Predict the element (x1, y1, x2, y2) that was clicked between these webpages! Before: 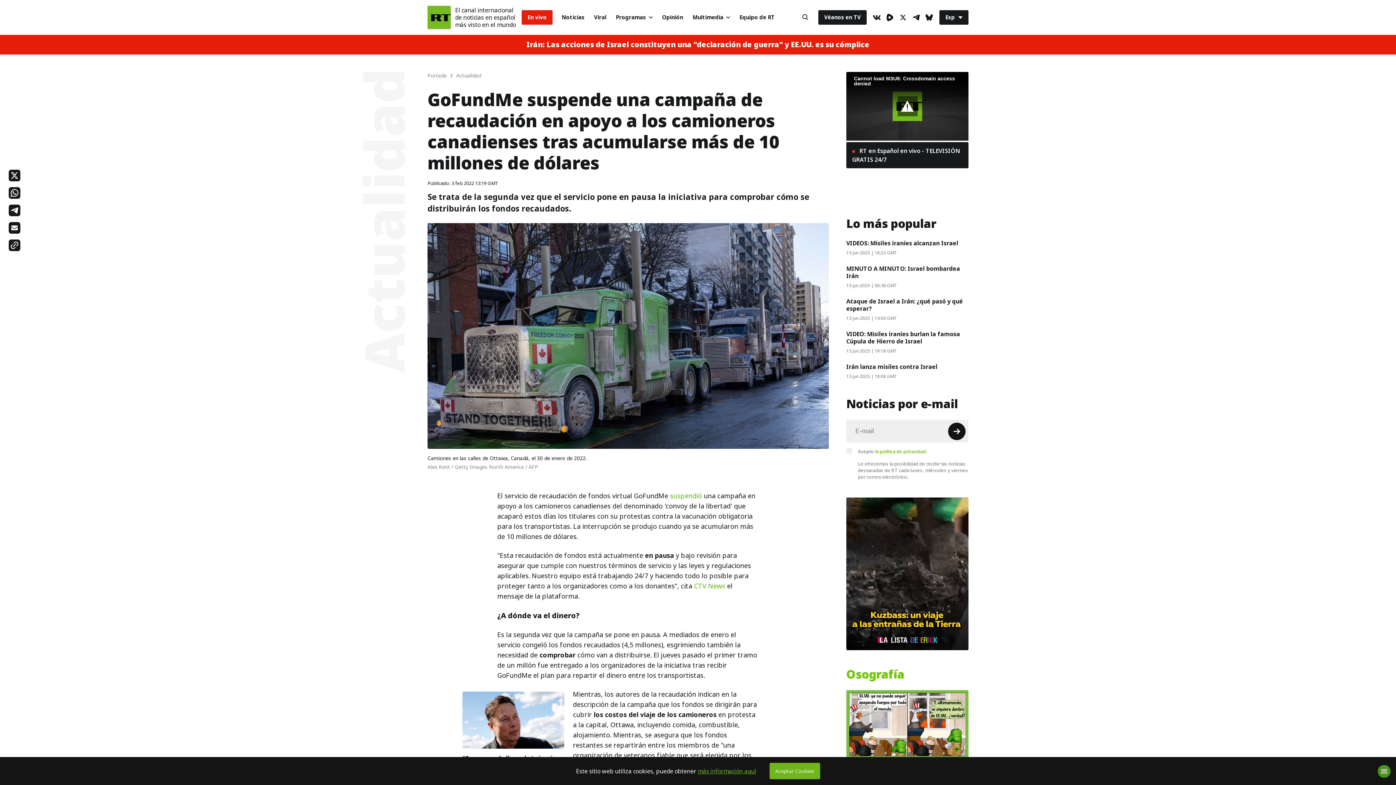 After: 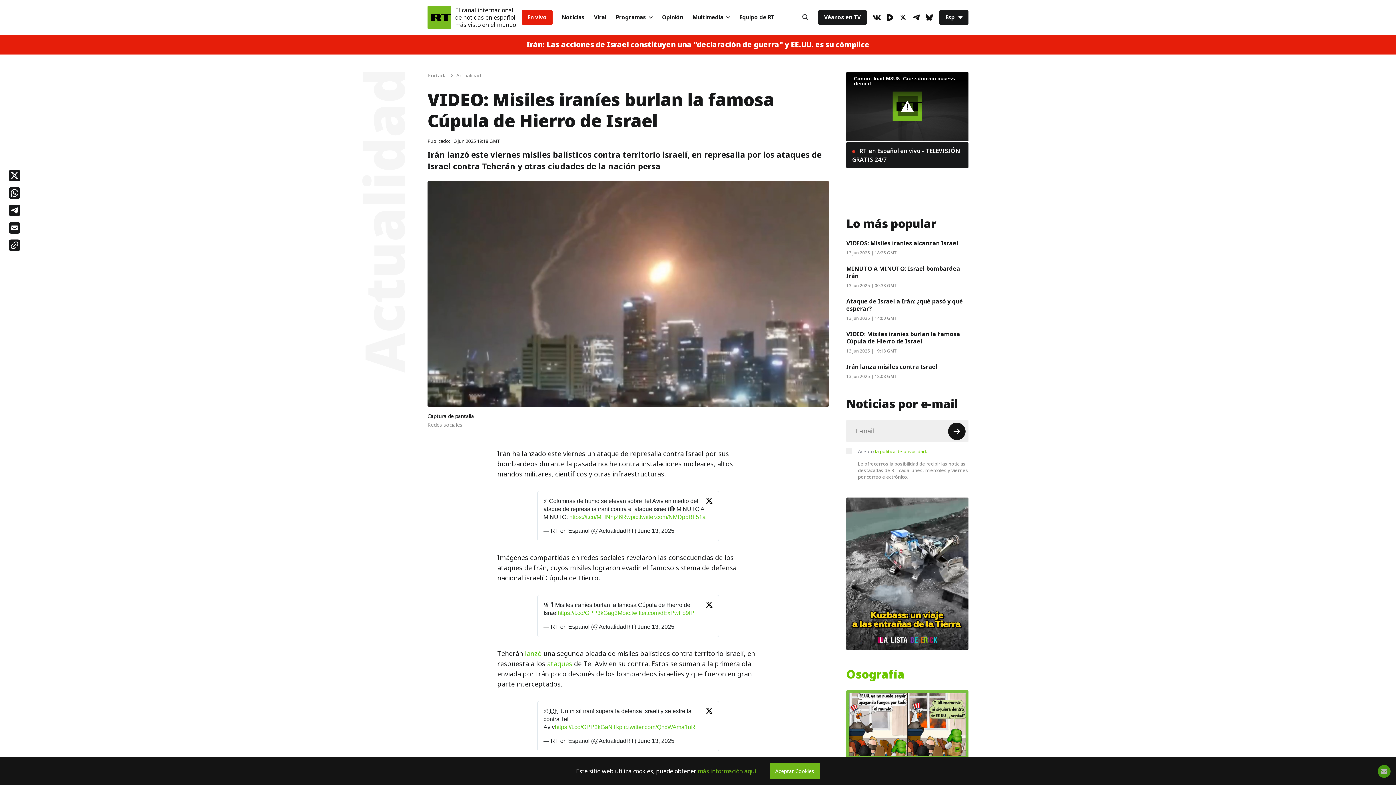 Action: label: VIDEO: Misiles iraníes burlan la famosa Cúpula de Hierro de Israel bbox: (846, 329, 960, 345)